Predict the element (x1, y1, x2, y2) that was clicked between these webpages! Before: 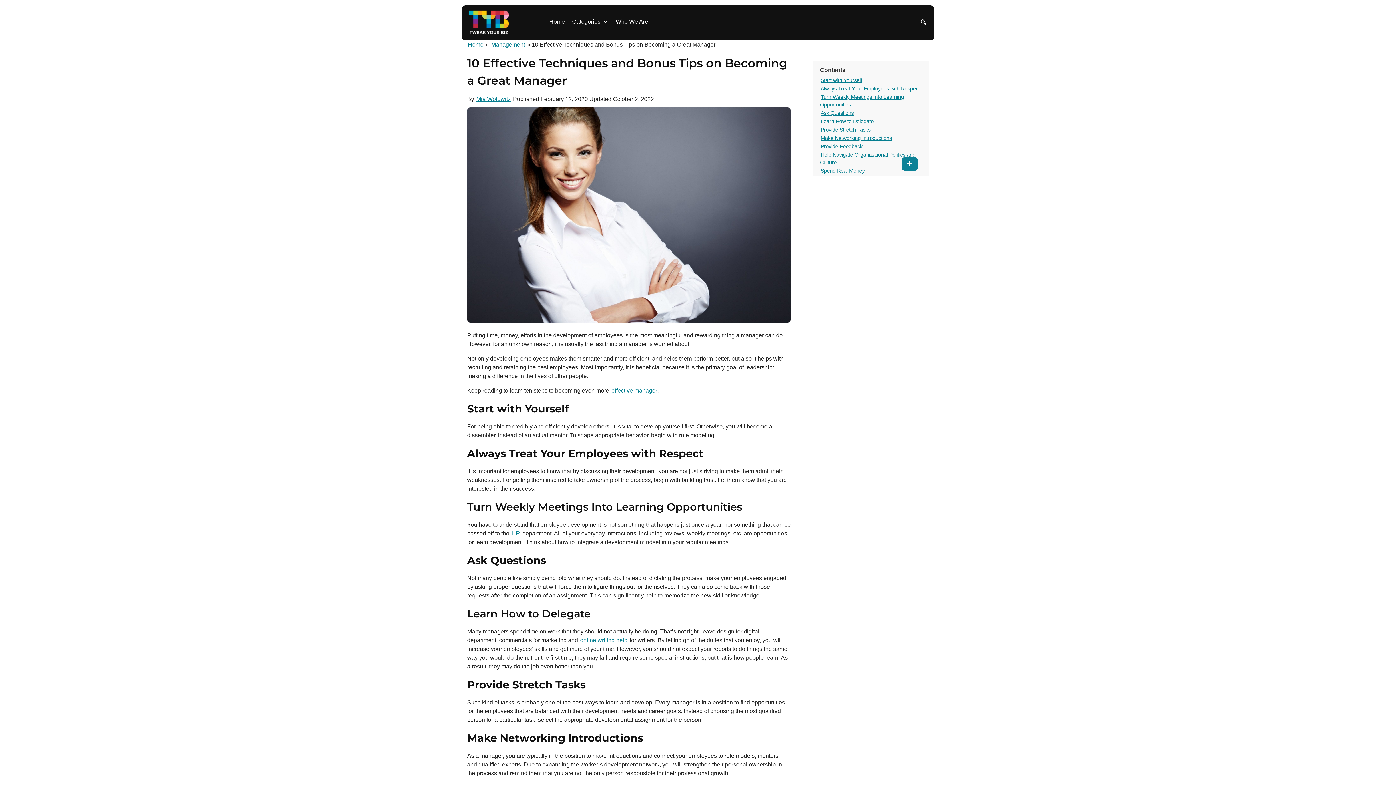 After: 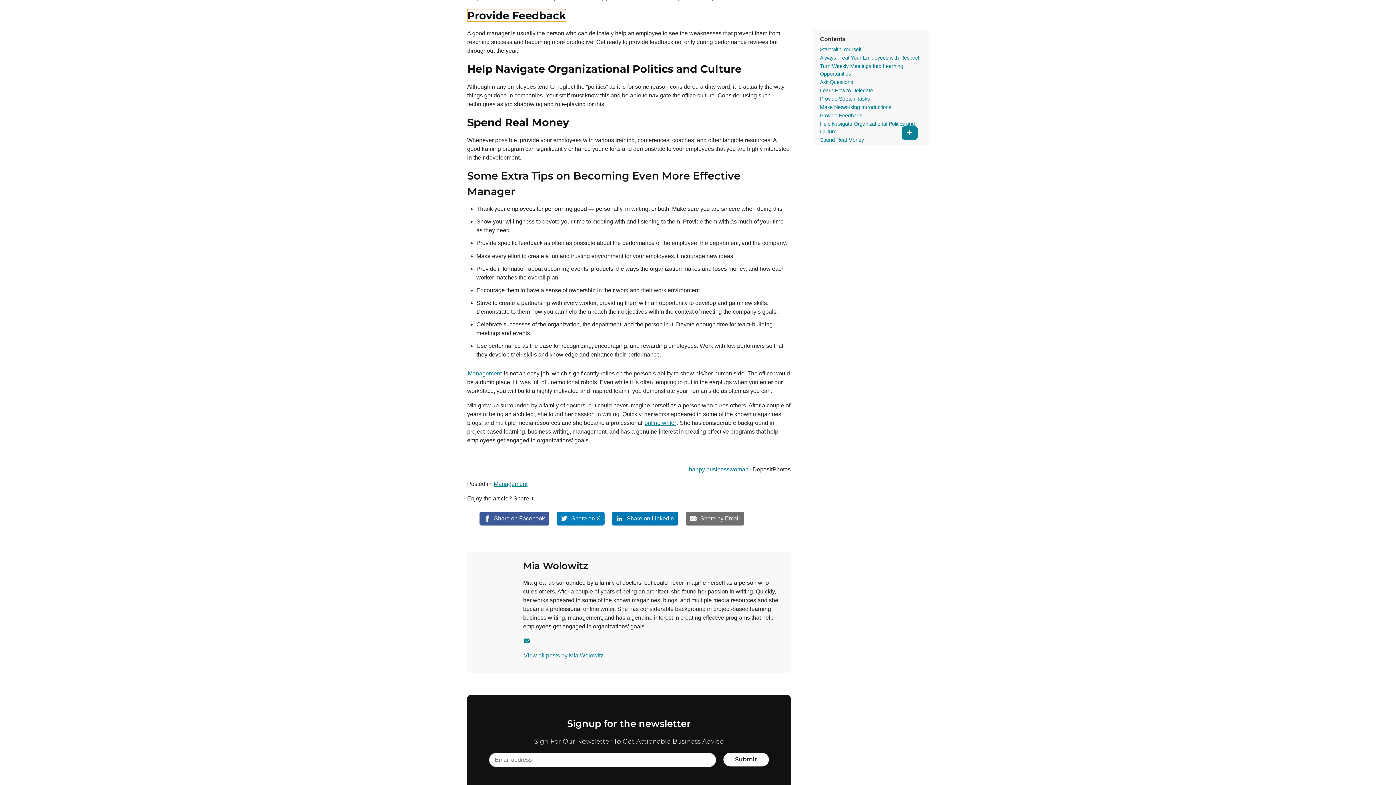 Action: label: Provide Feedback bbox: (820, 142, 863, 150)